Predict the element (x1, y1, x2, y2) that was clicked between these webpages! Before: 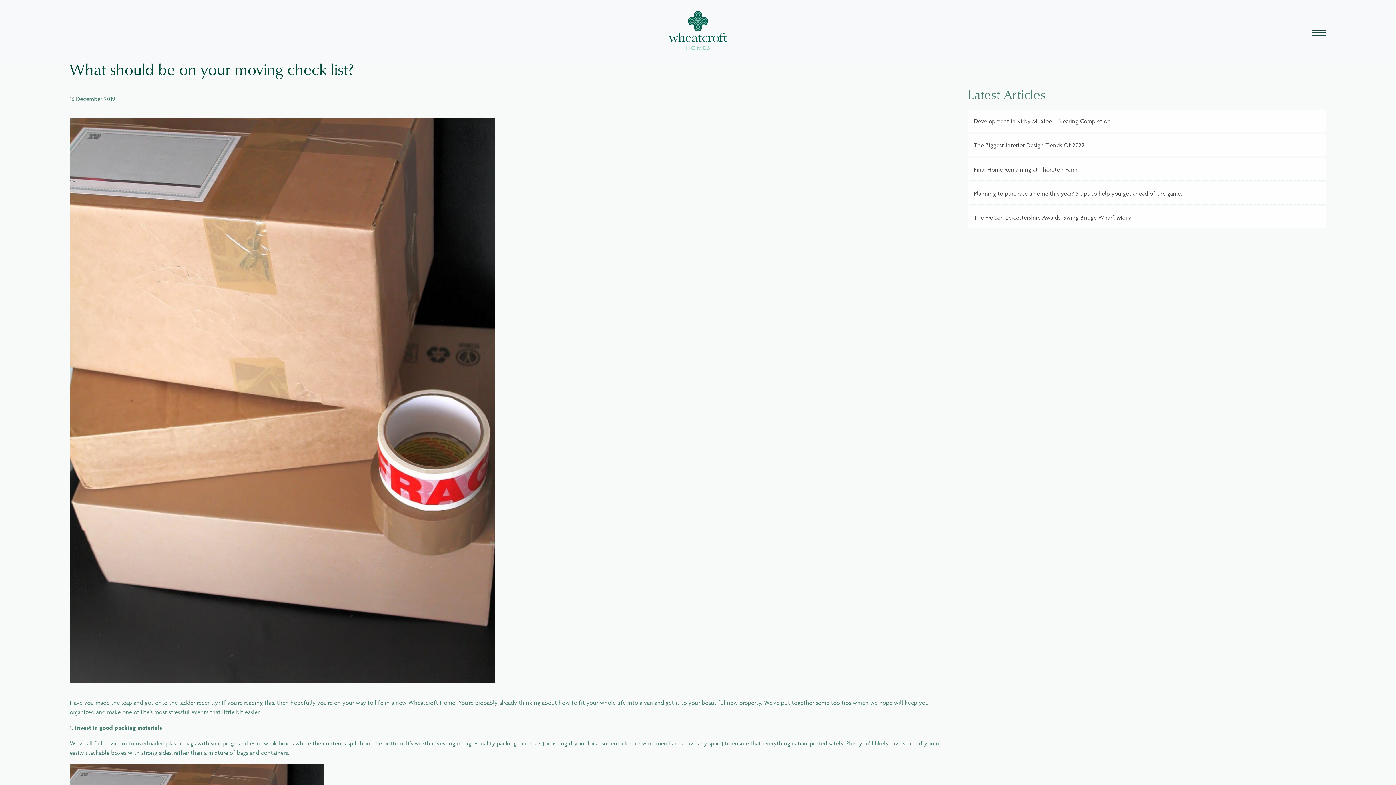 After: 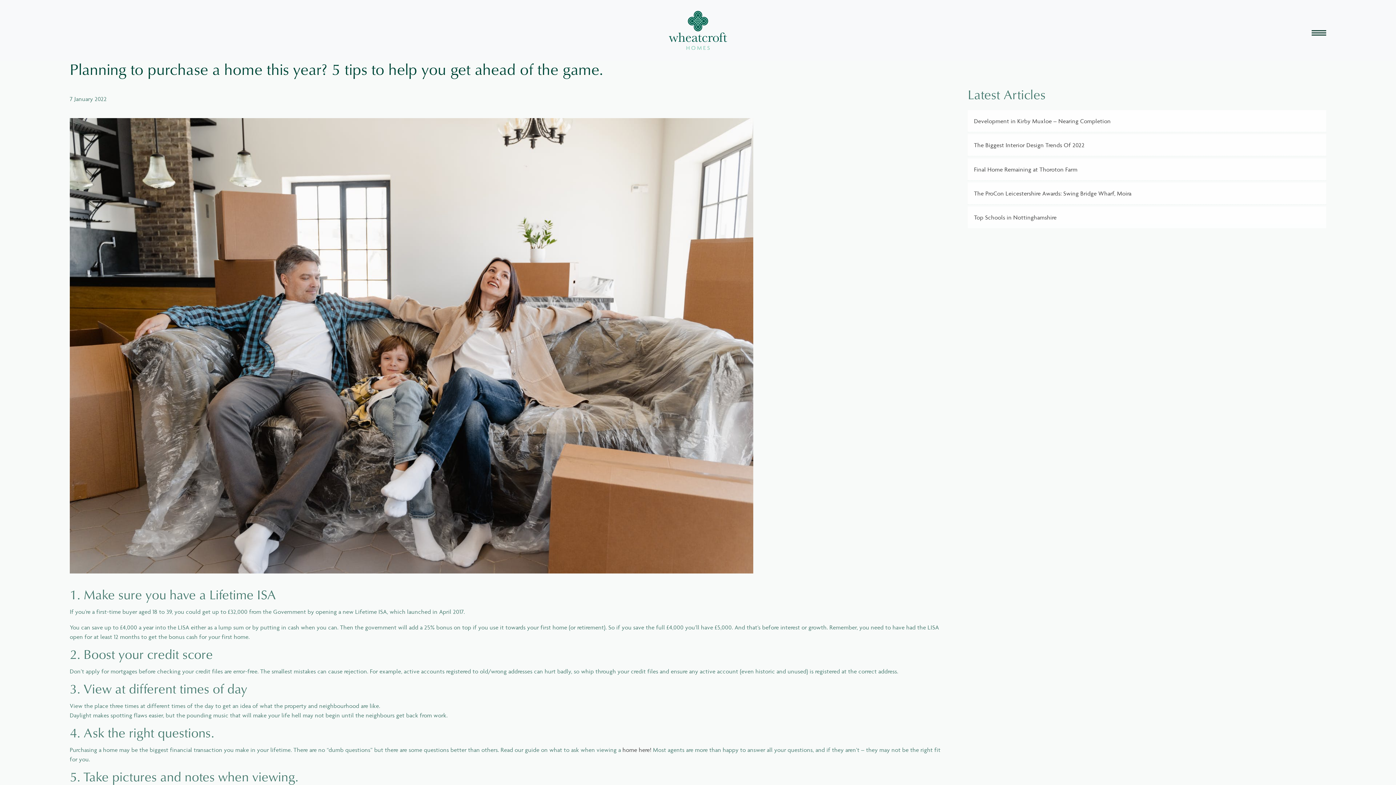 Action: bbox: (968, 182, 1326, 204) label: Planning to purchase a home this year? 5 tips to help you get ahead of the game.
